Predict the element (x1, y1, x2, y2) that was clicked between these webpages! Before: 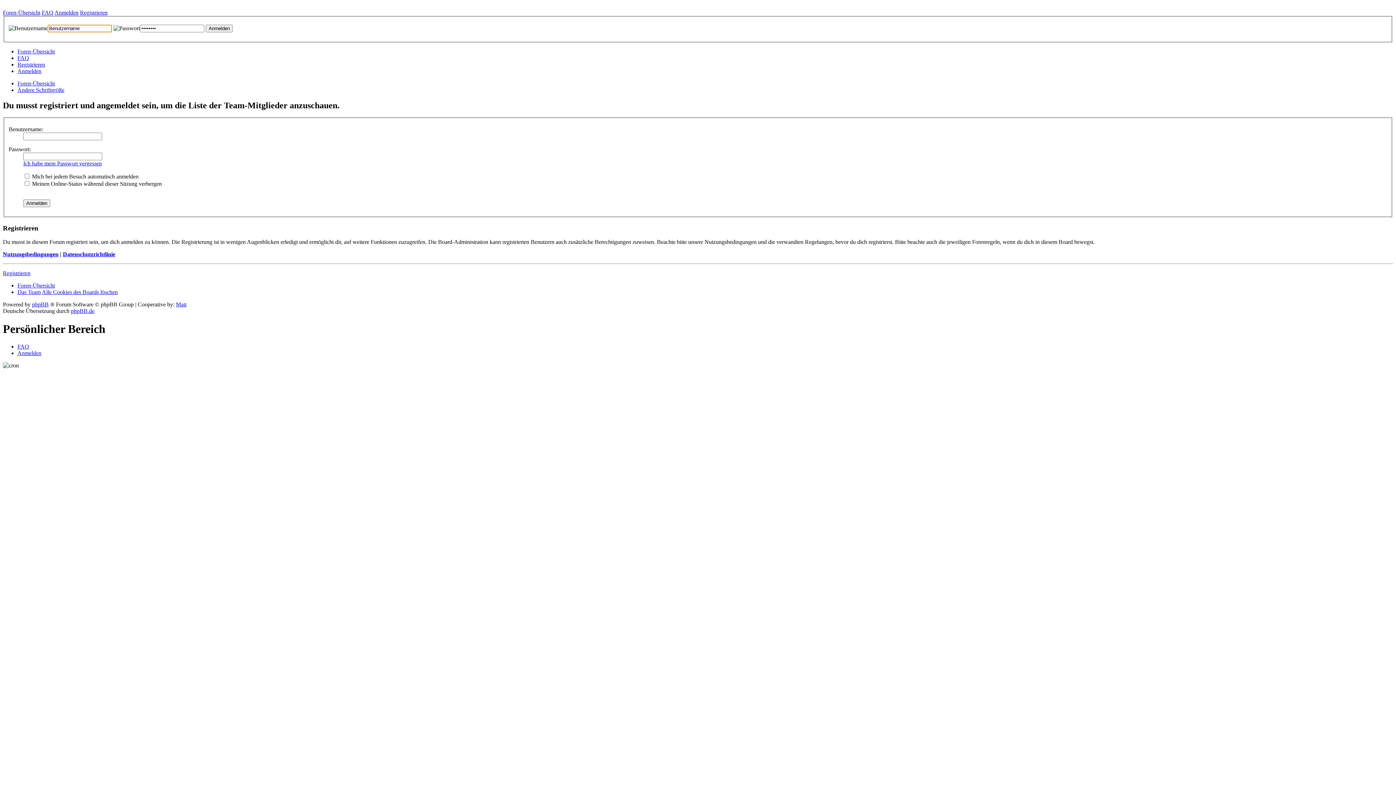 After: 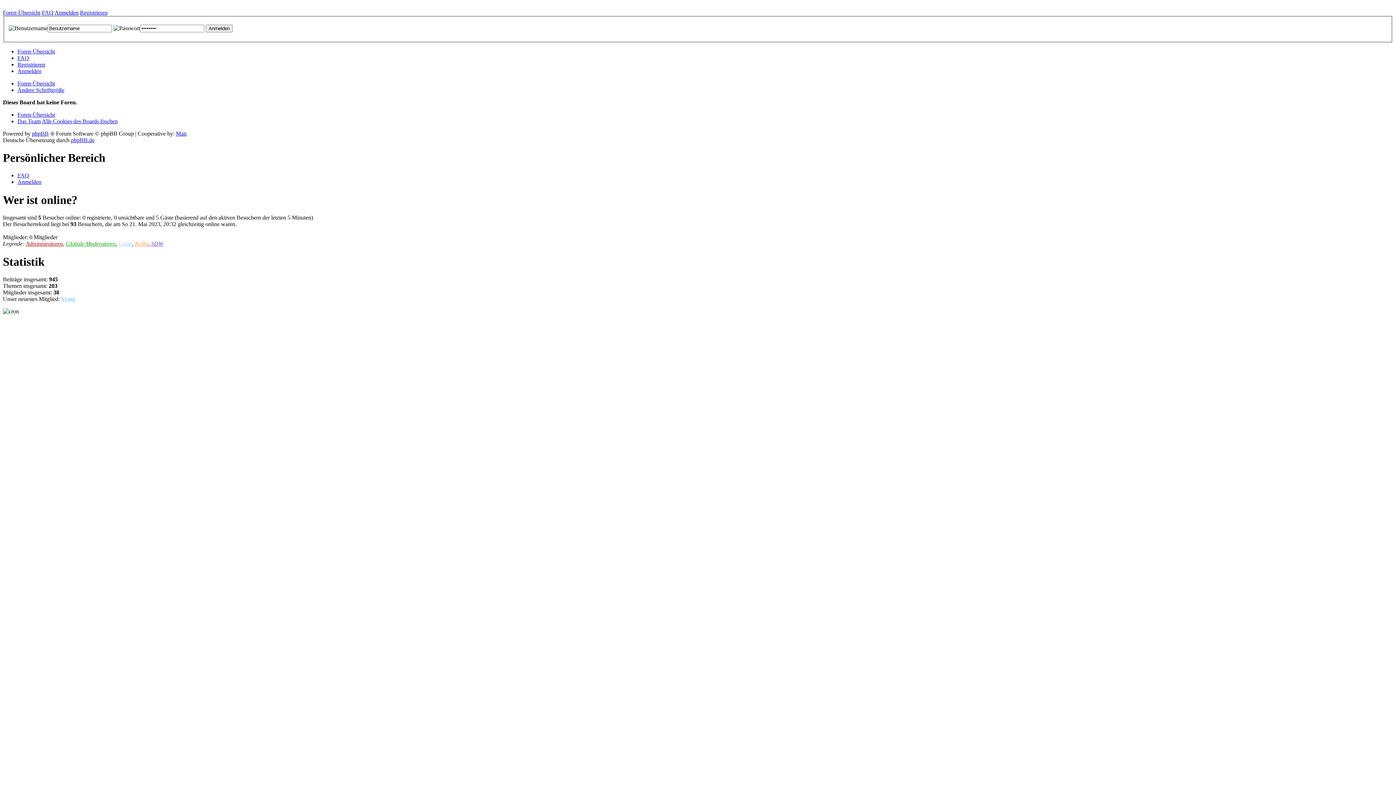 Action: label: Foren-Übersicht bbox: (2, 9, 40, 15)